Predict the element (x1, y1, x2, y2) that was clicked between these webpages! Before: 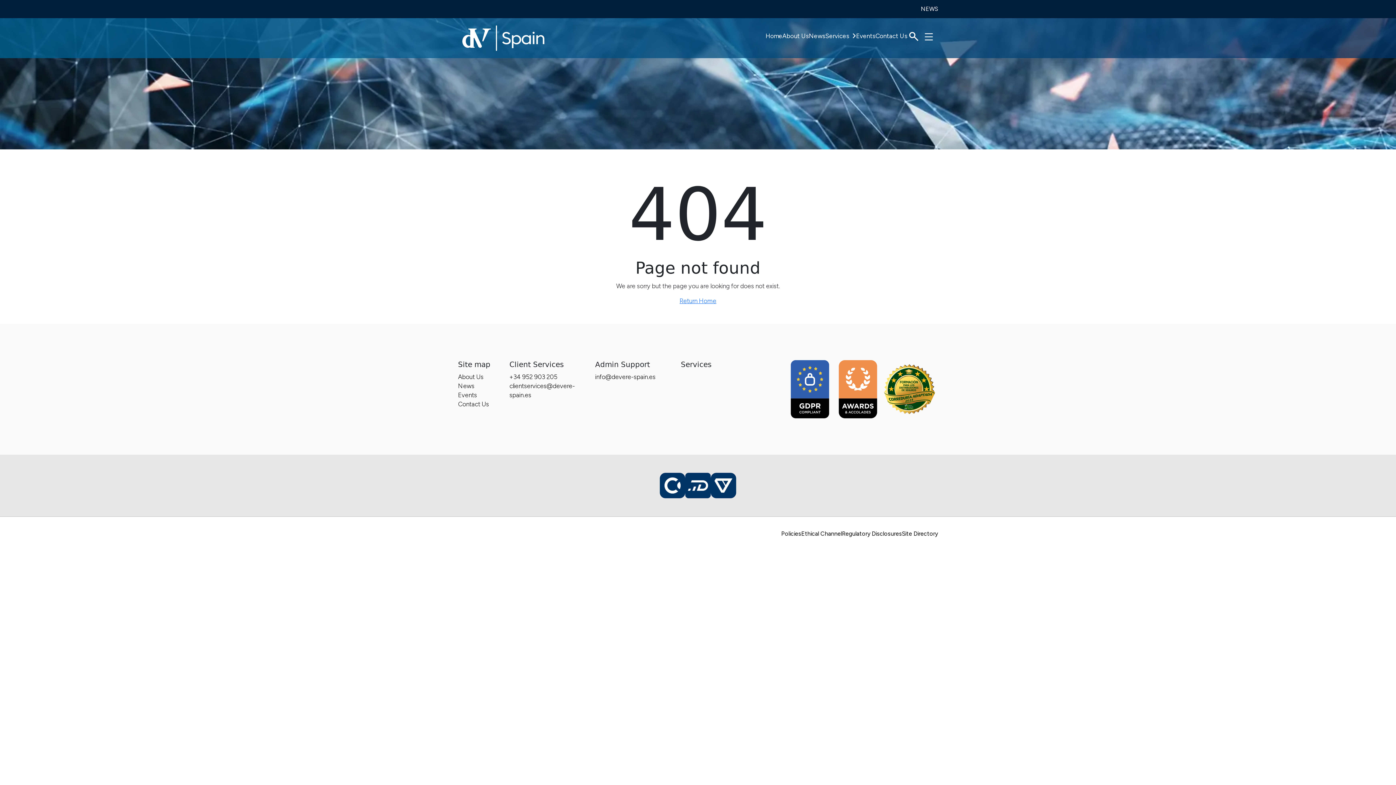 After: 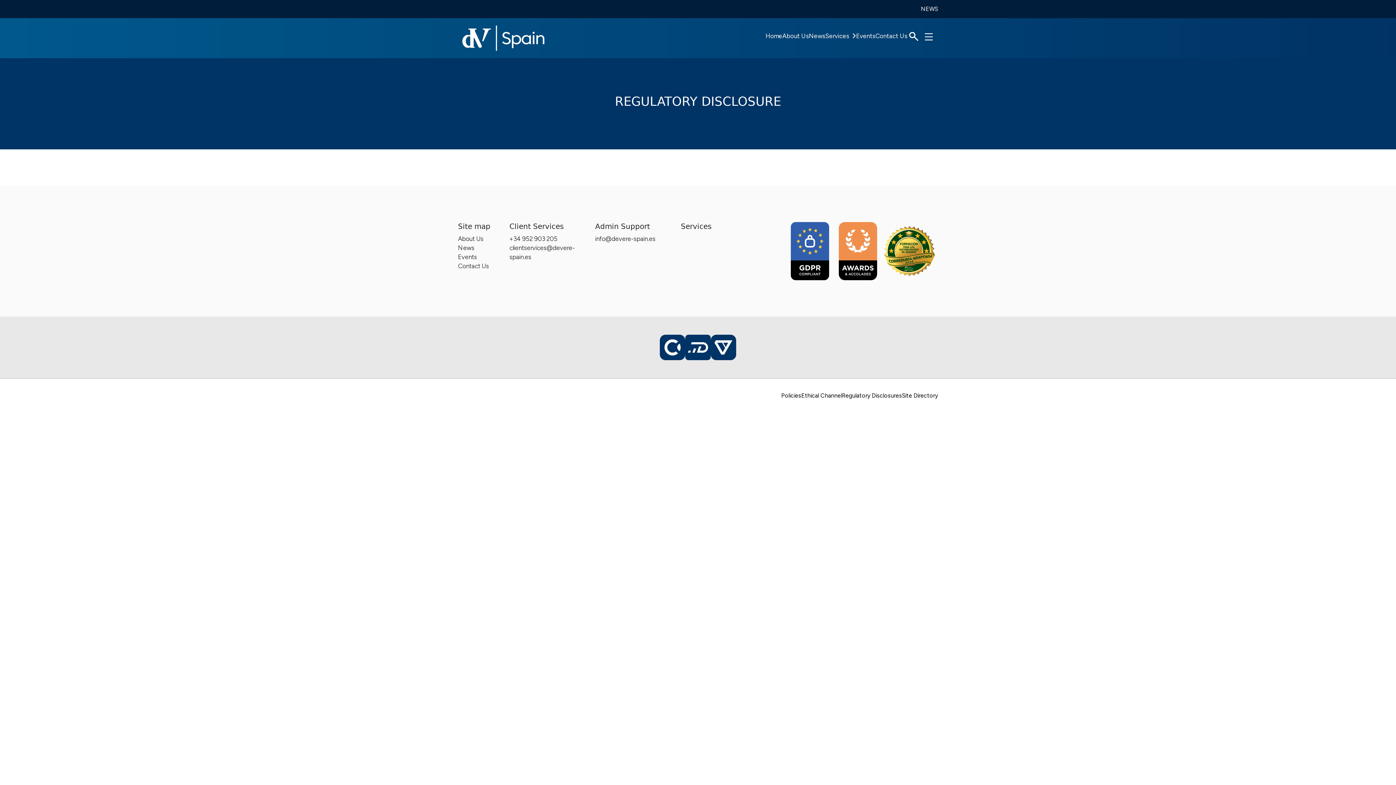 Action: bbox: (842, 530, 902, 537) label: Regulatory Disclosures